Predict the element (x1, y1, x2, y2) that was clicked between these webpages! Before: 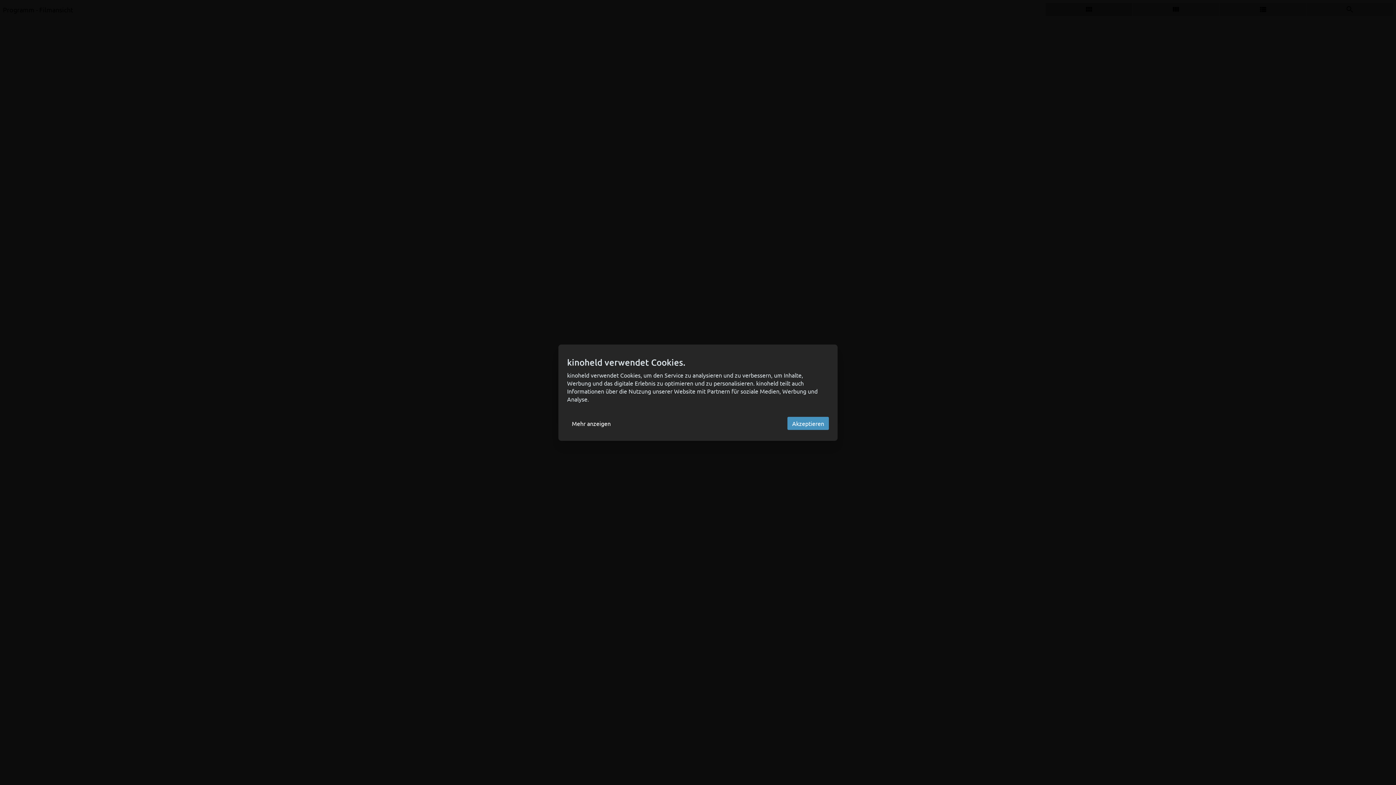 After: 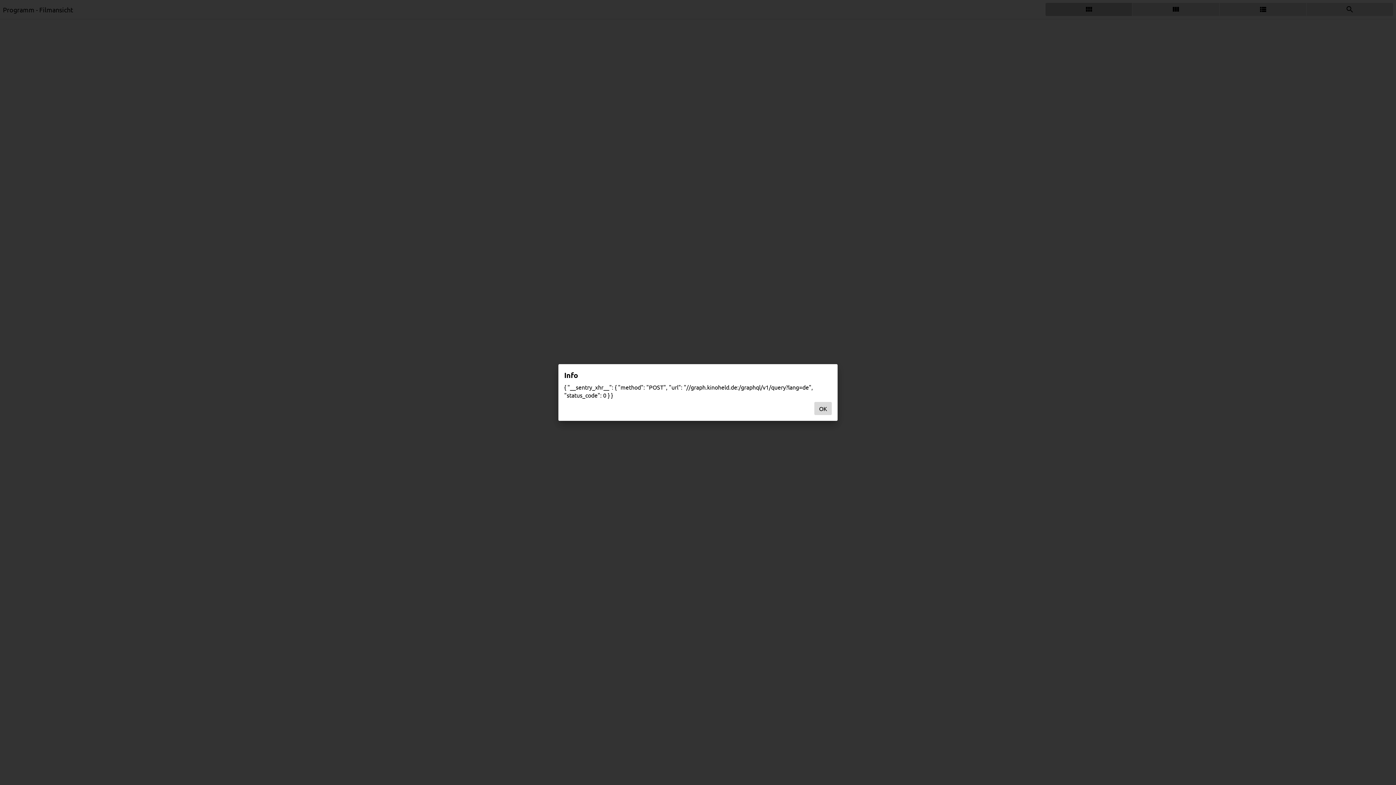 Action: bbox: (787, 416, 829, 430) label: Akzeptieren